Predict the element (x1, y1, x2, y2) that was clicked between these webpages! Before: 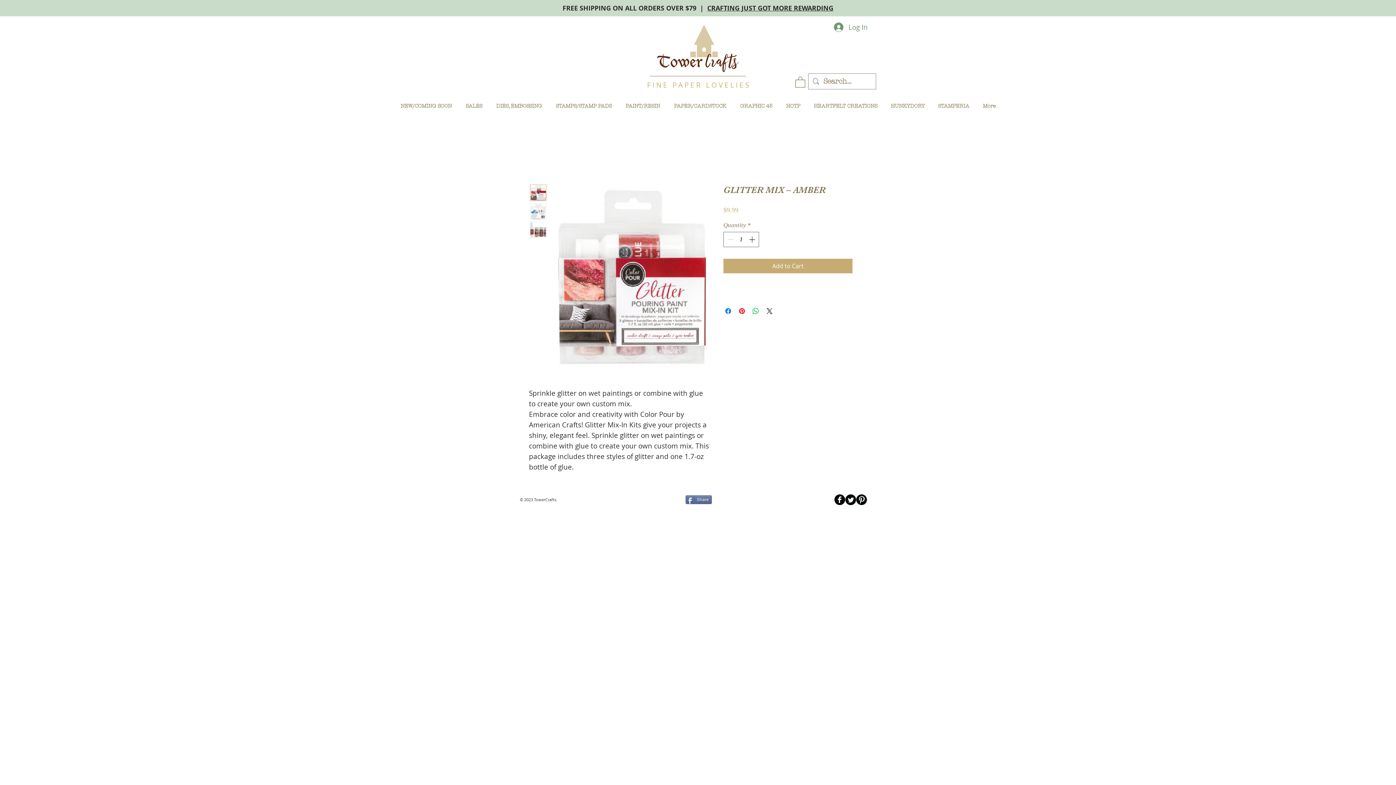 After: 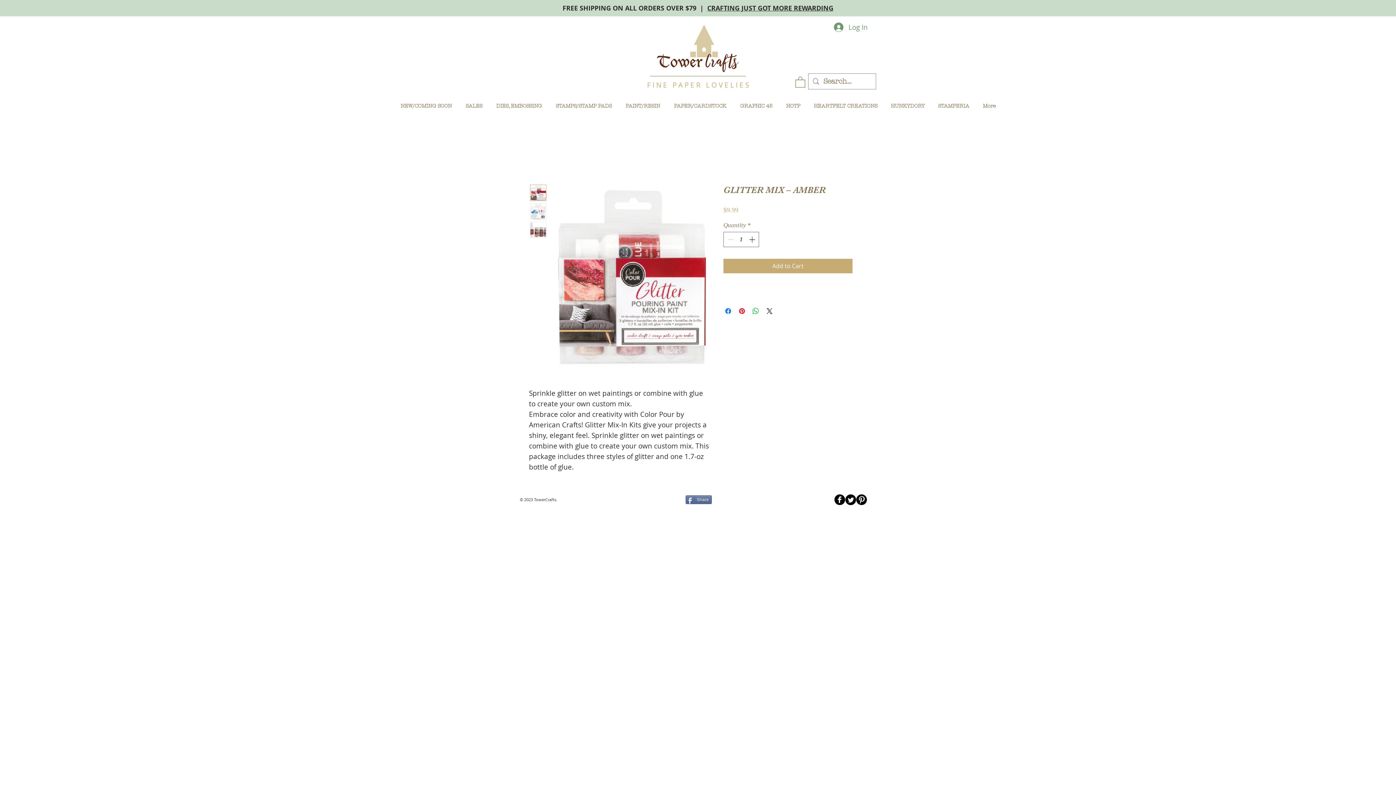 Action: label: B-Pinterest bbox: (856, 494, 867, 505)